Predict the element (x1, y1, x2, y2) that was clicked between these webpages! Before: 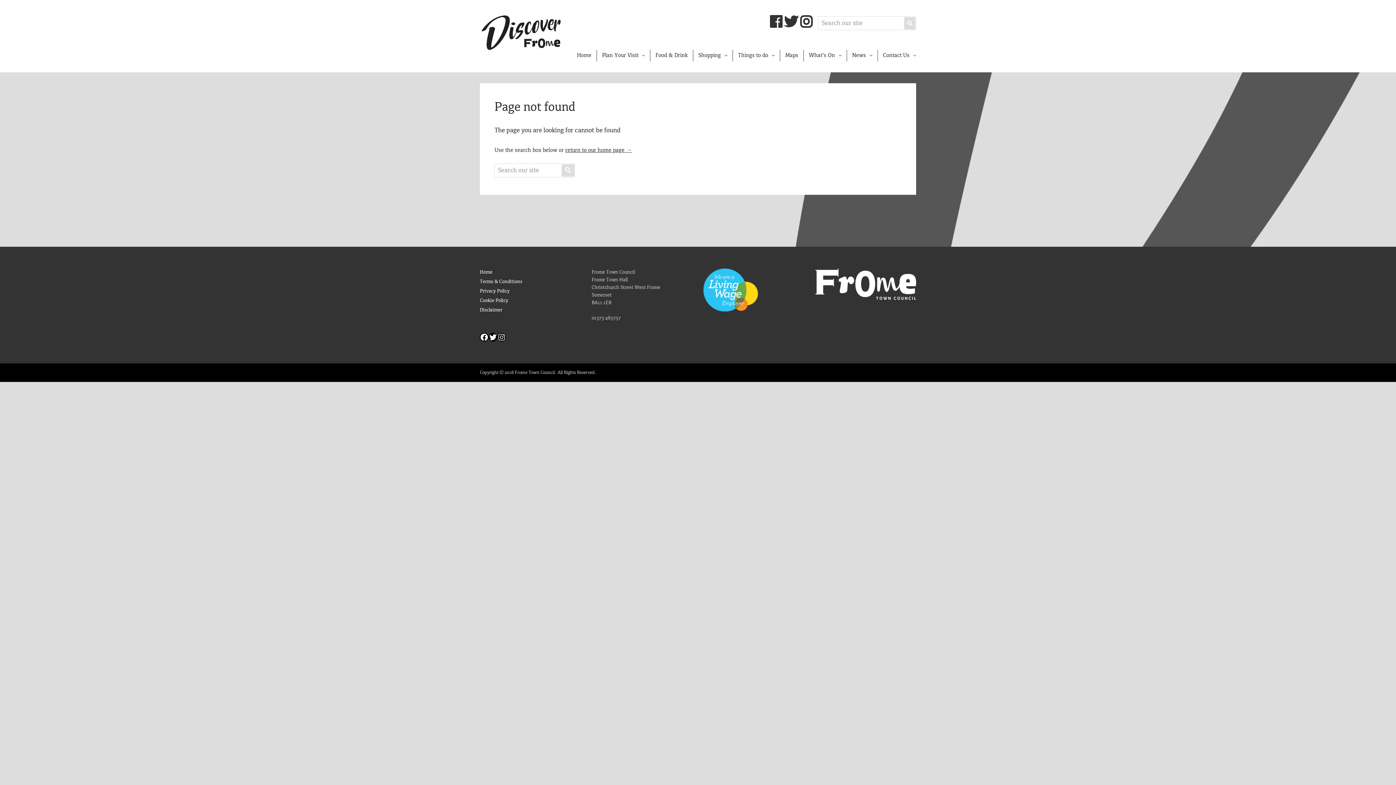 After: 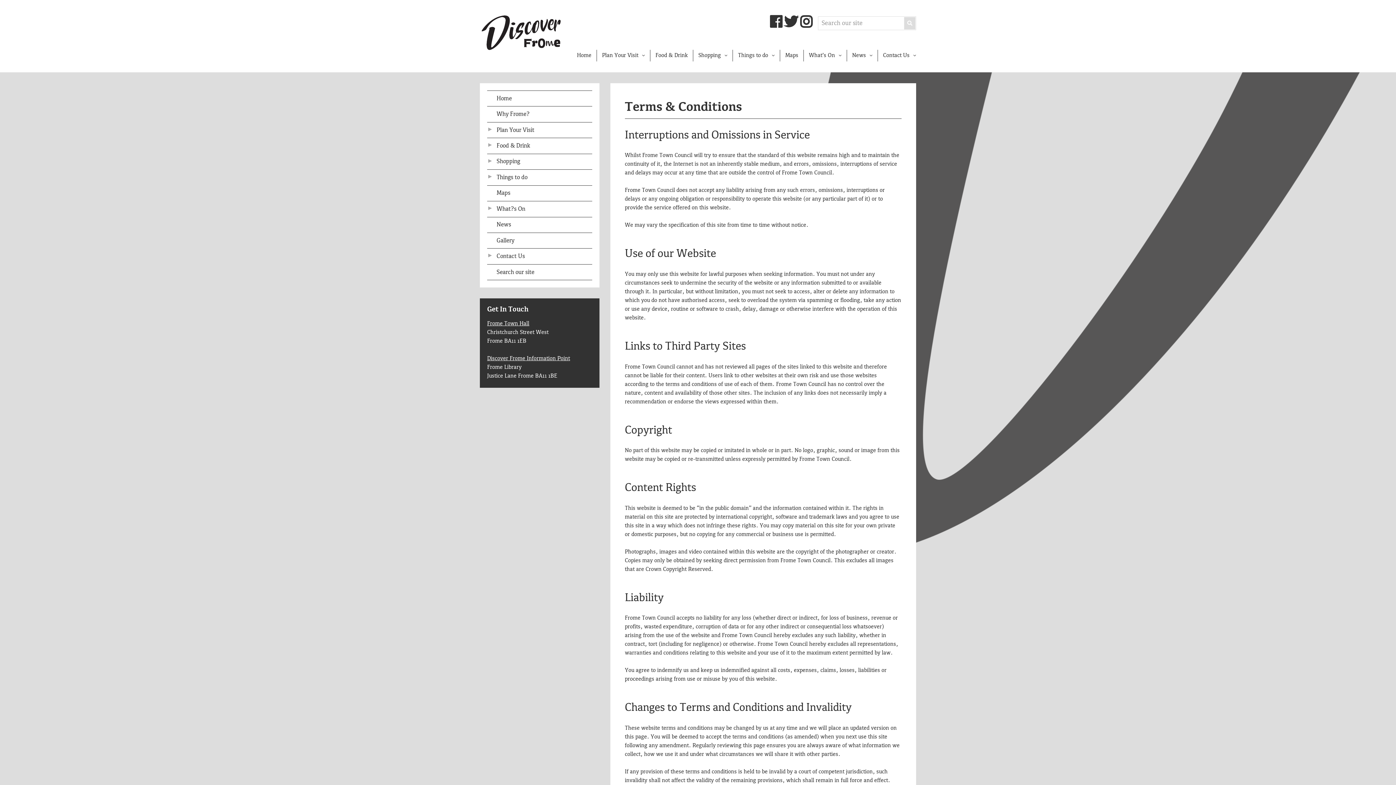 Action: label: Terms & Conditions bbox: (480, 279, 522, 284)